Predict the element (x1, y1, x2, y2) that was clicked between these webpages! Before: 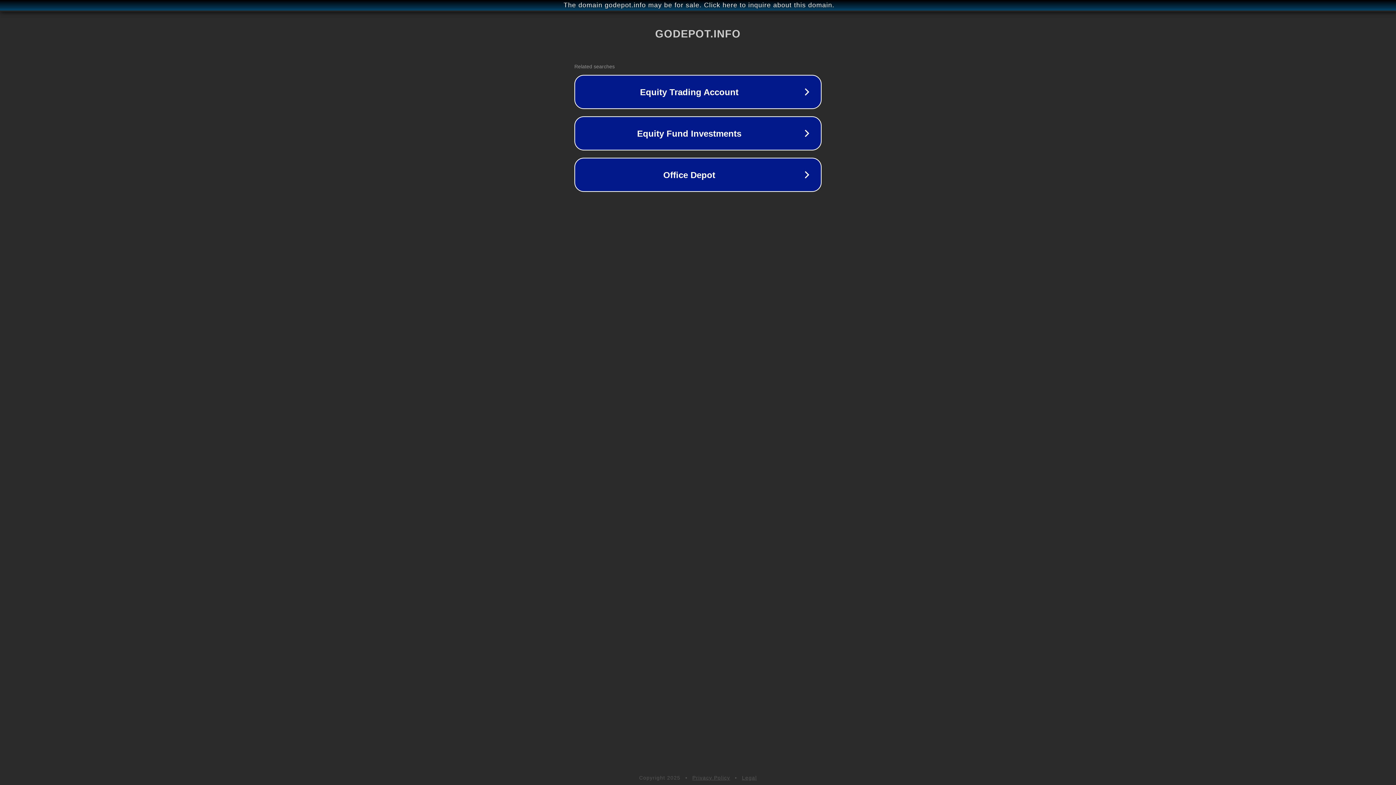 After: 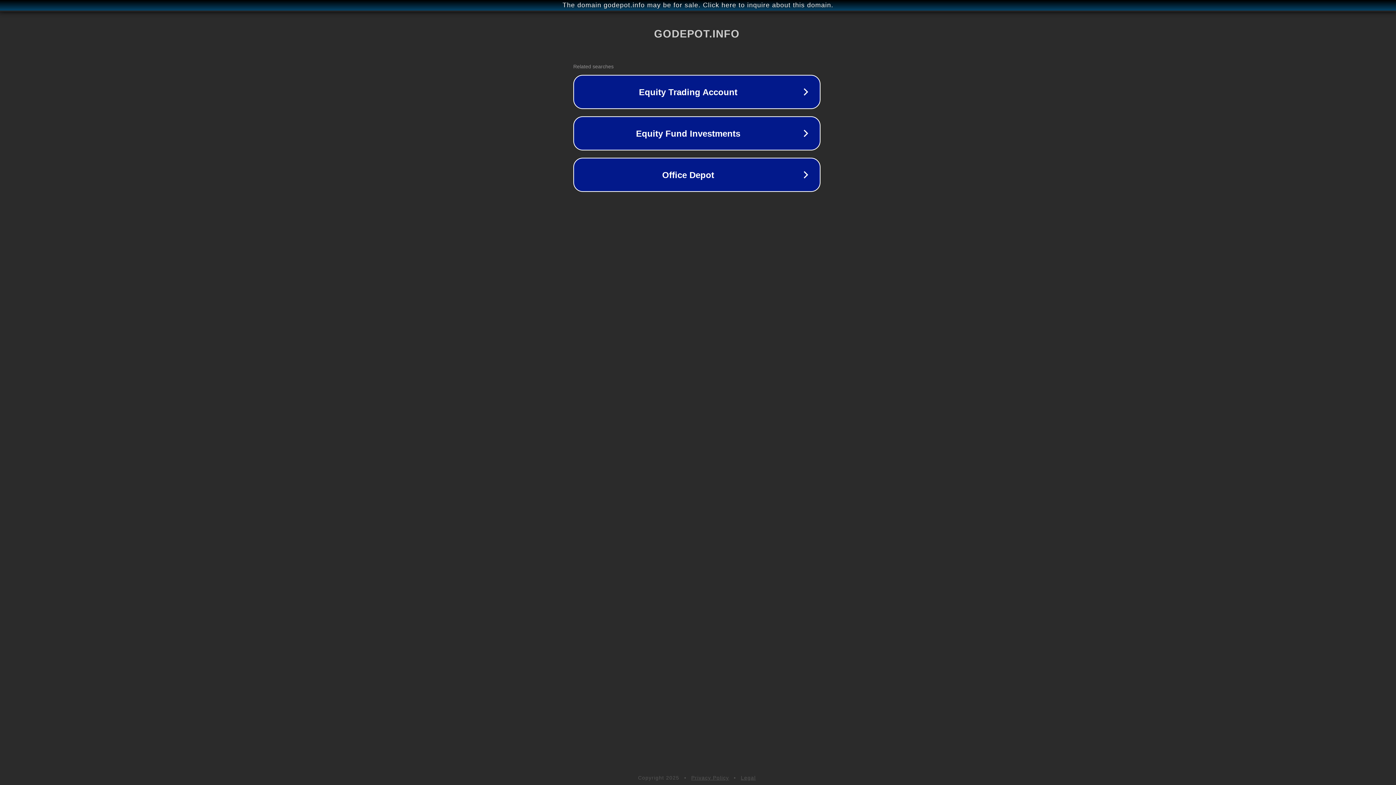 Action: bbox: (1, 1, 1397, 9) label: The domain godepot.info may be for sale. Click here to inquire about this domain.